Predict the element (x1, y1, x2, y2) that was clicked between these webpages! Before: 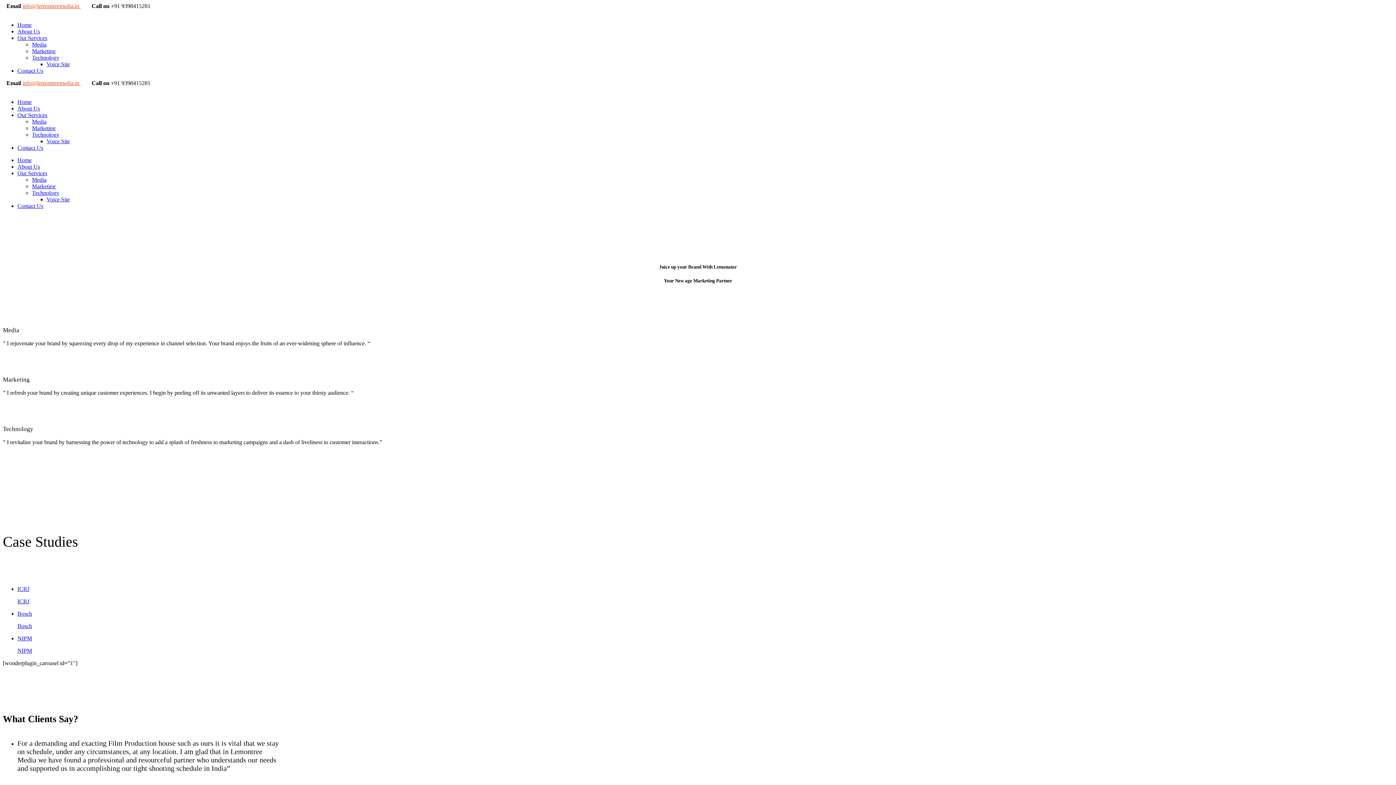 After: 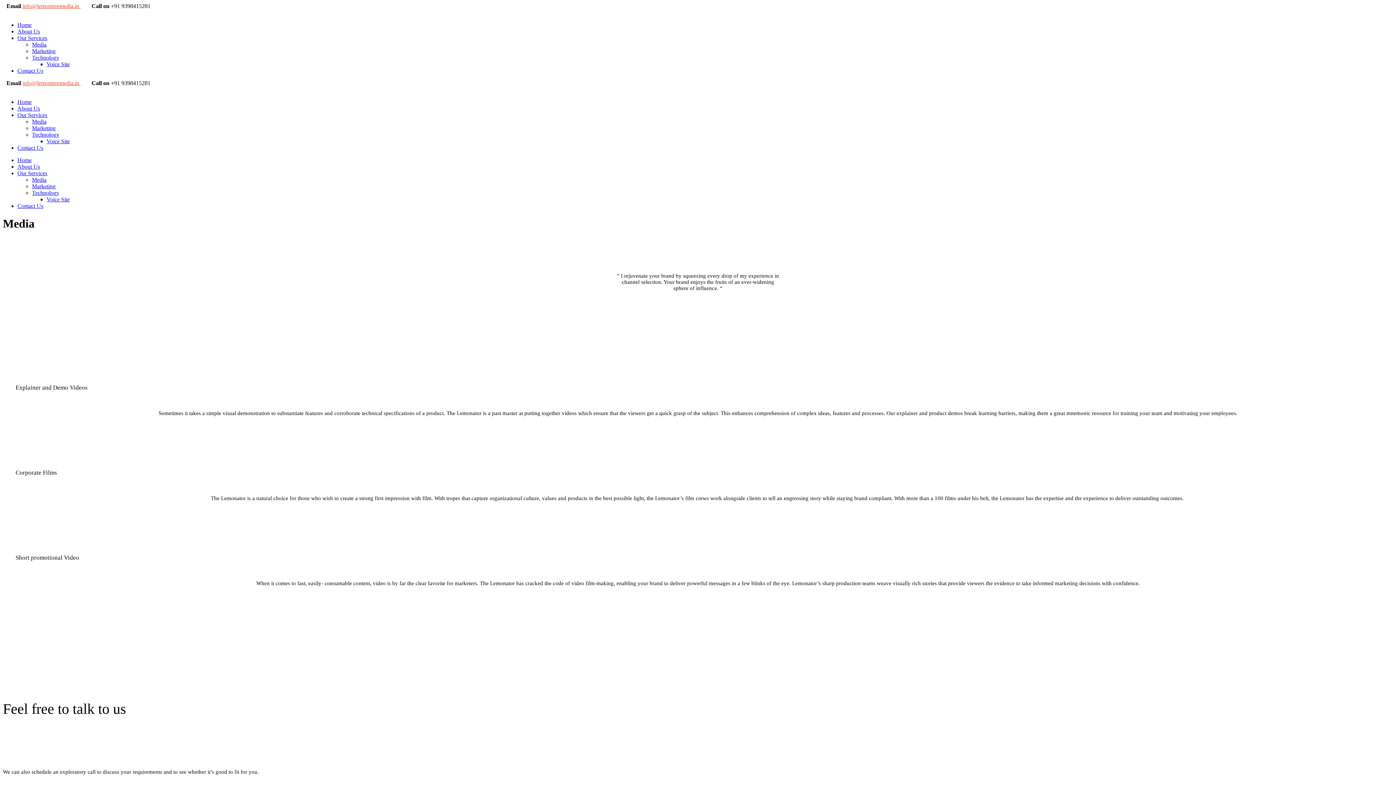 Action: label: Media bbox: (32, 176, 46, 182)